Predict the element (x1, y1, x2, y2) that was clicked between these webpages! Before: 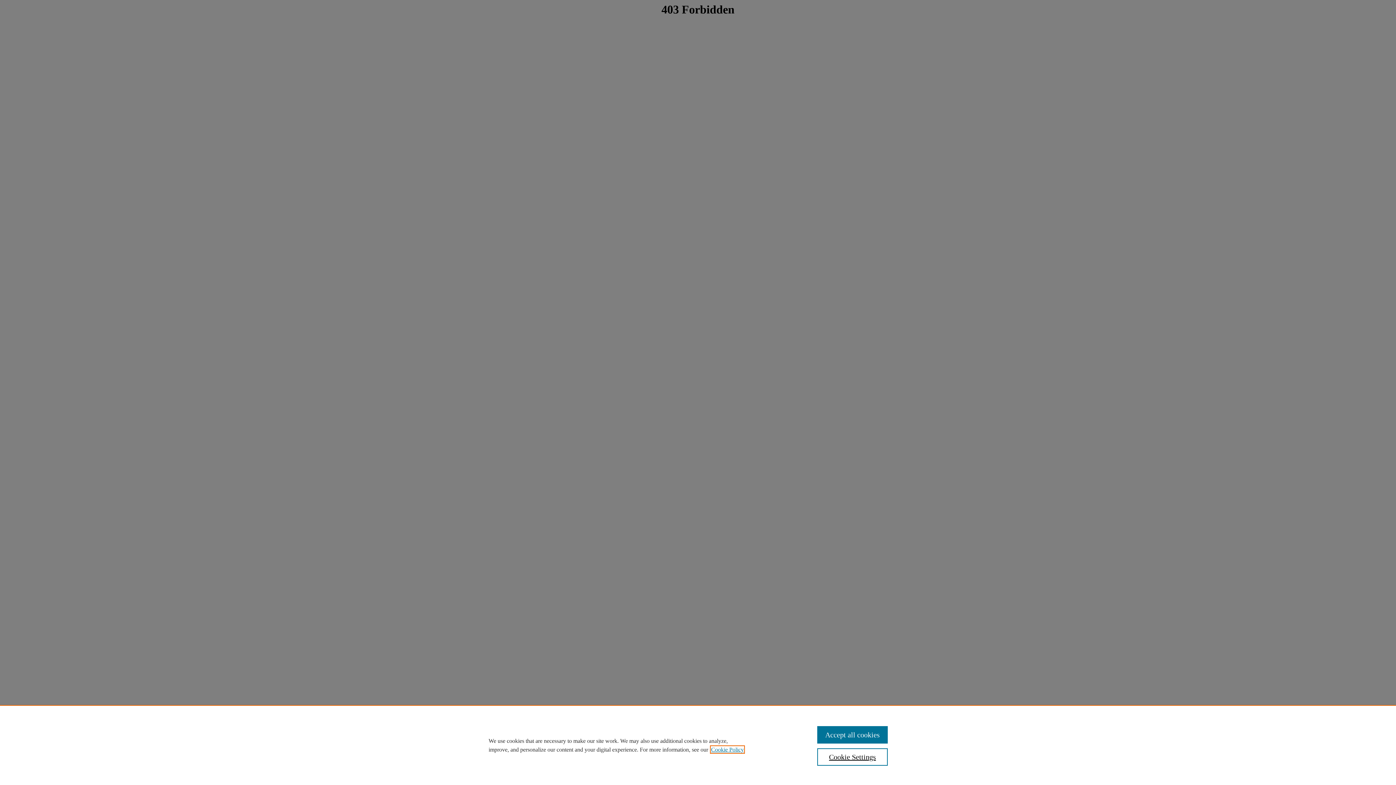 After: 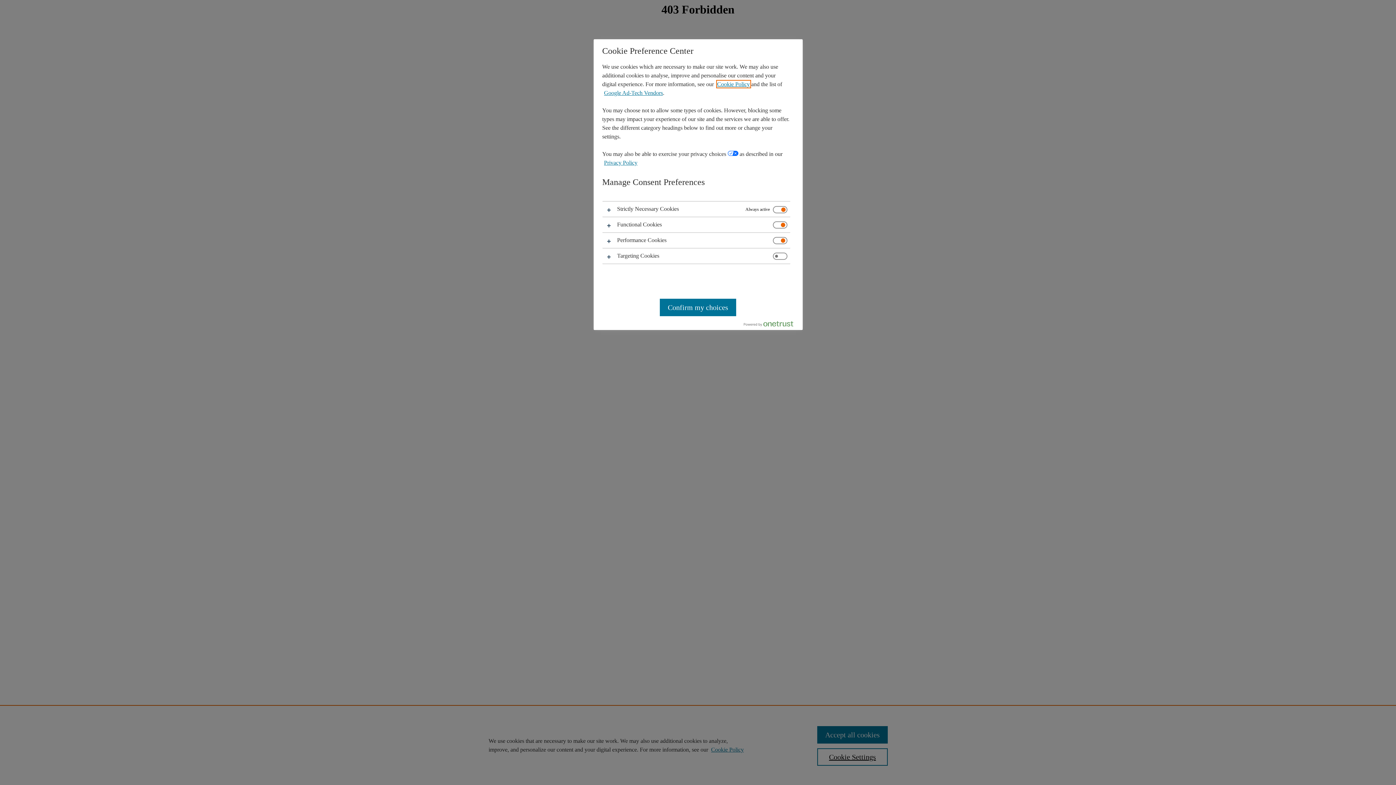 Action: bbox: (817, 748, 887, 766) label: Cookie Settings